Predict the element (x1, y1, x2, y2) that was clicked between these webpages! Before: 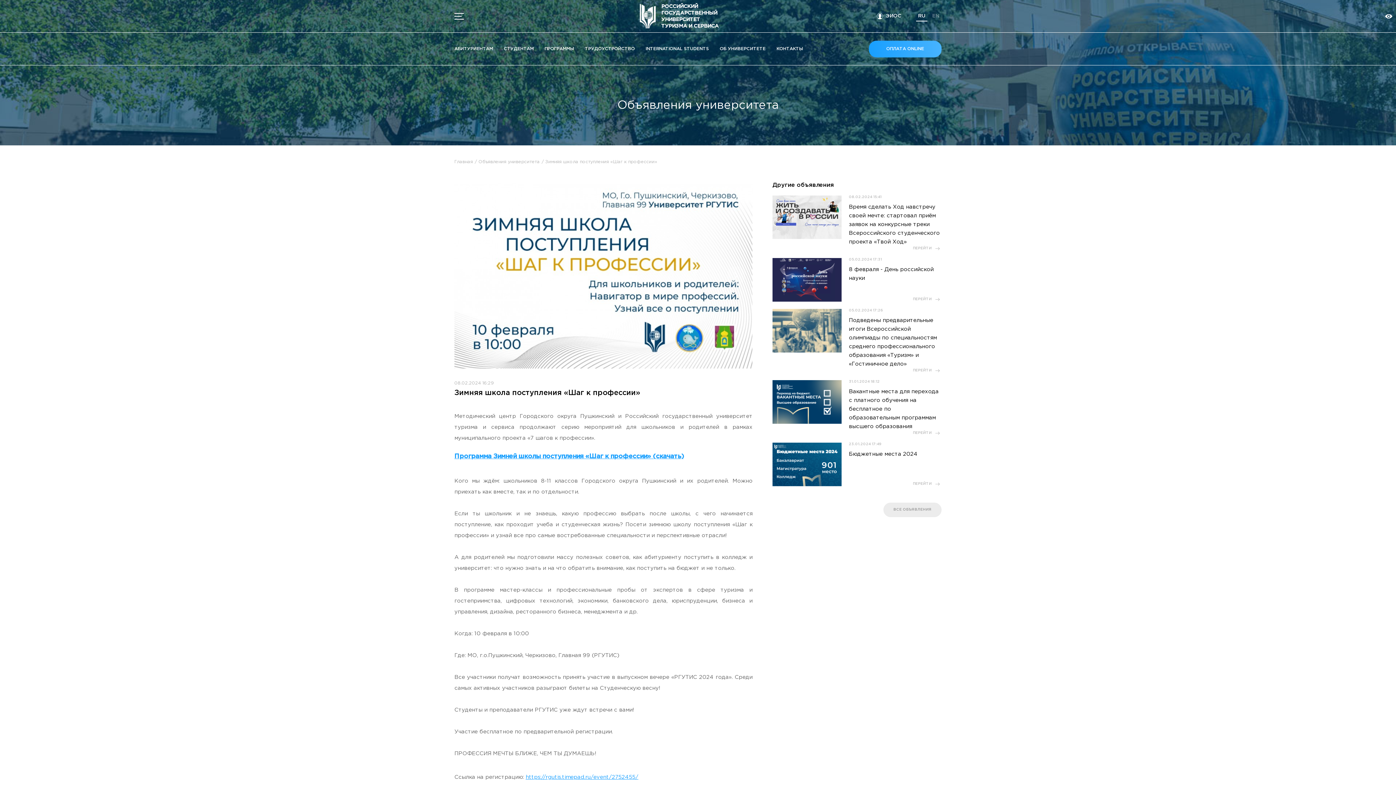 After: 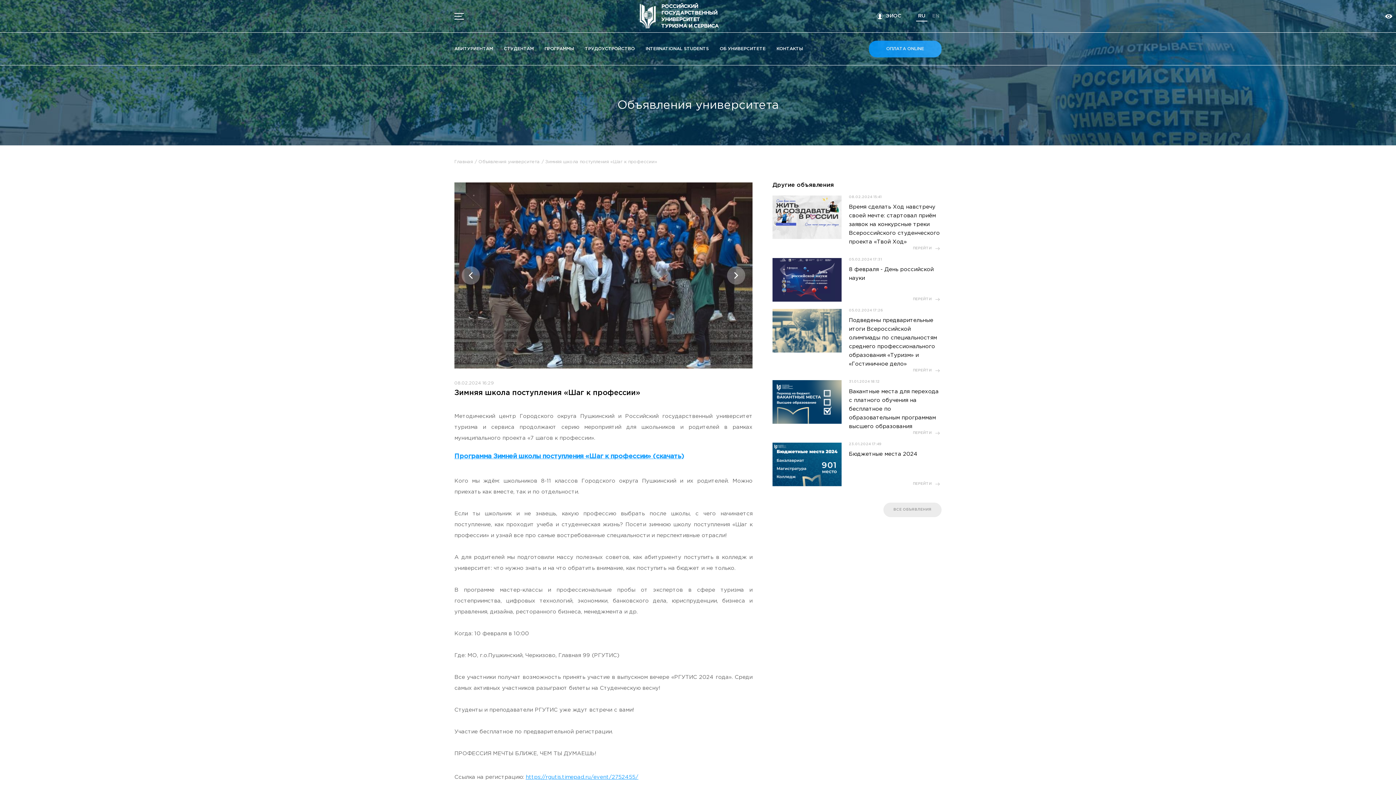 Action: label: ОПЛАТА ONLINE bbox: (869, 40, 941, 57)